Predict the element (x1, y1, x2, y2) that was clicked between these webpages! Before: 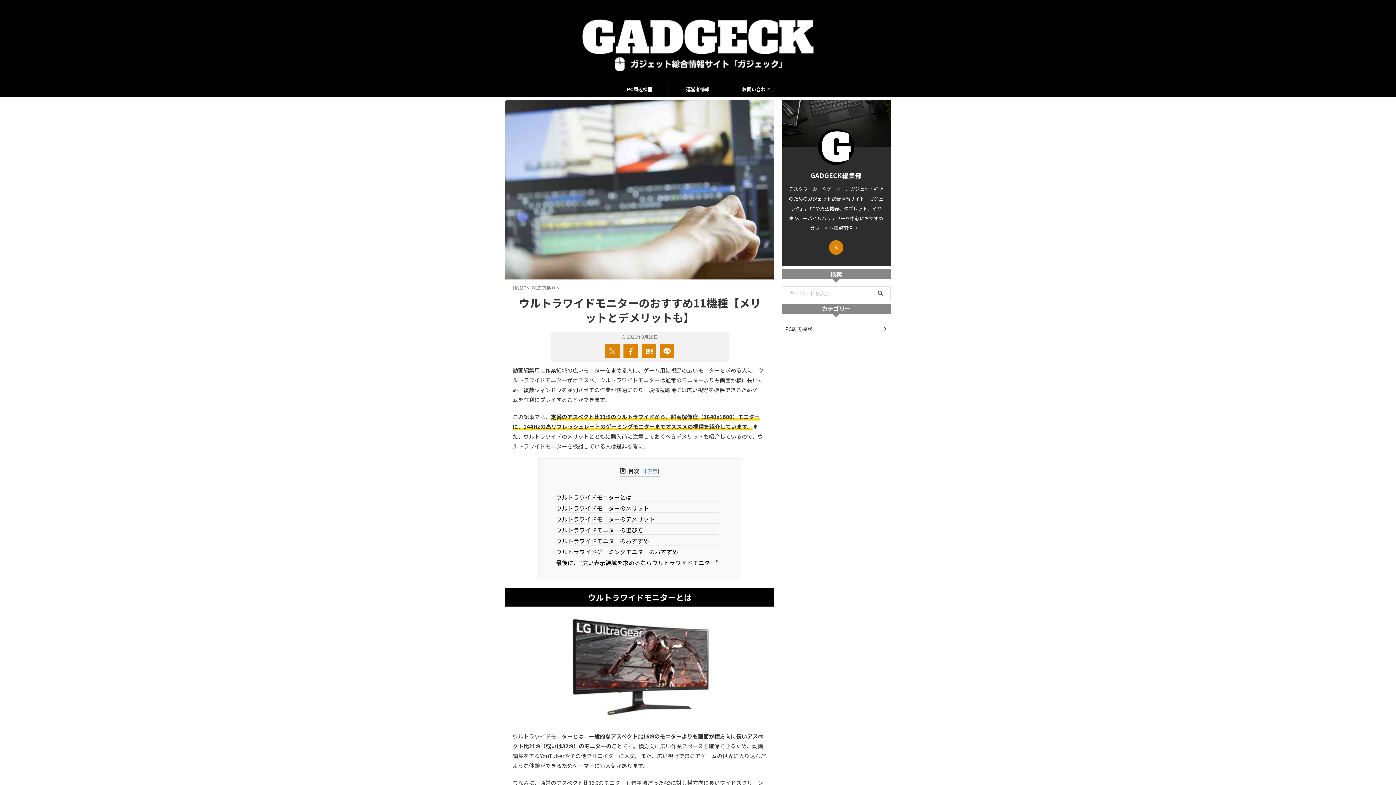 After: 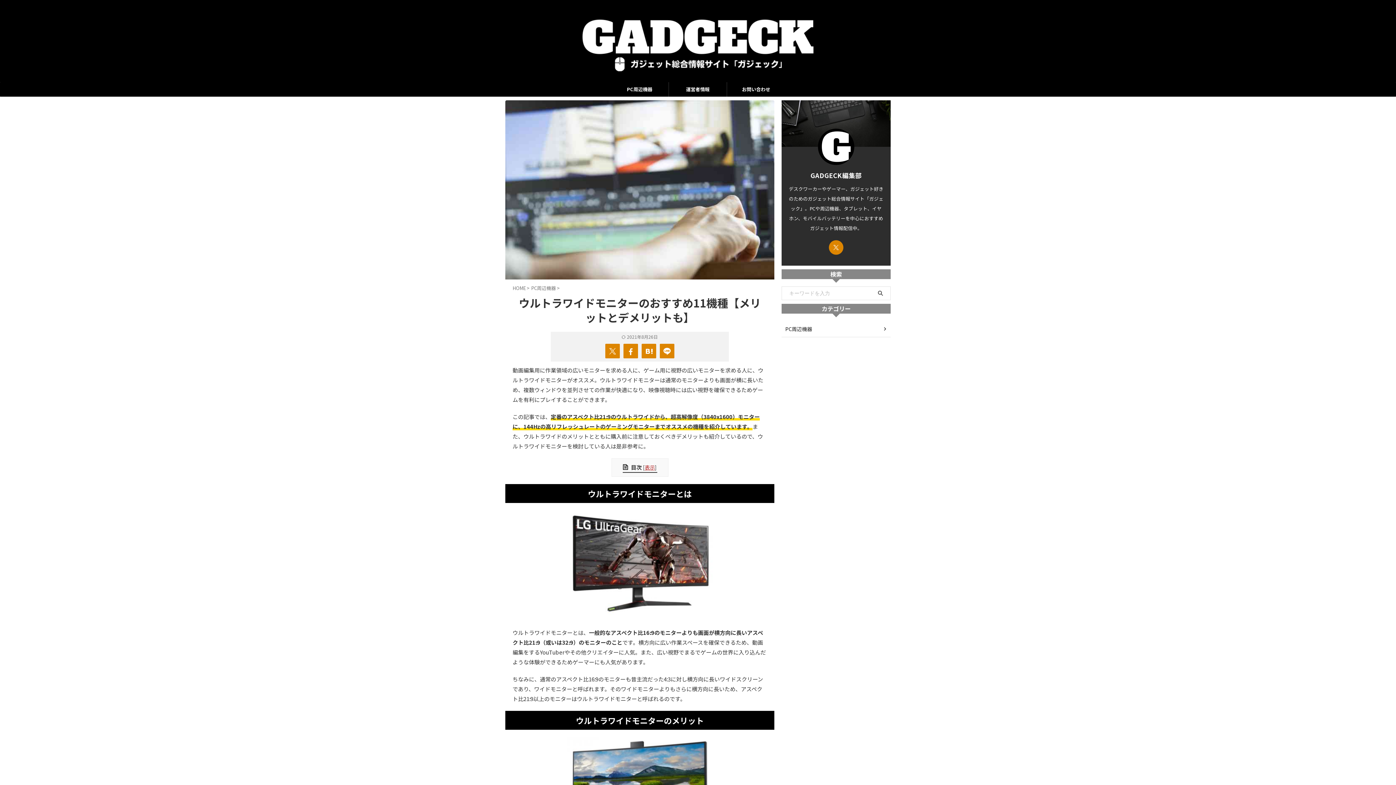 Action: bbox: (642, 467, 657, 474) label: 非表示